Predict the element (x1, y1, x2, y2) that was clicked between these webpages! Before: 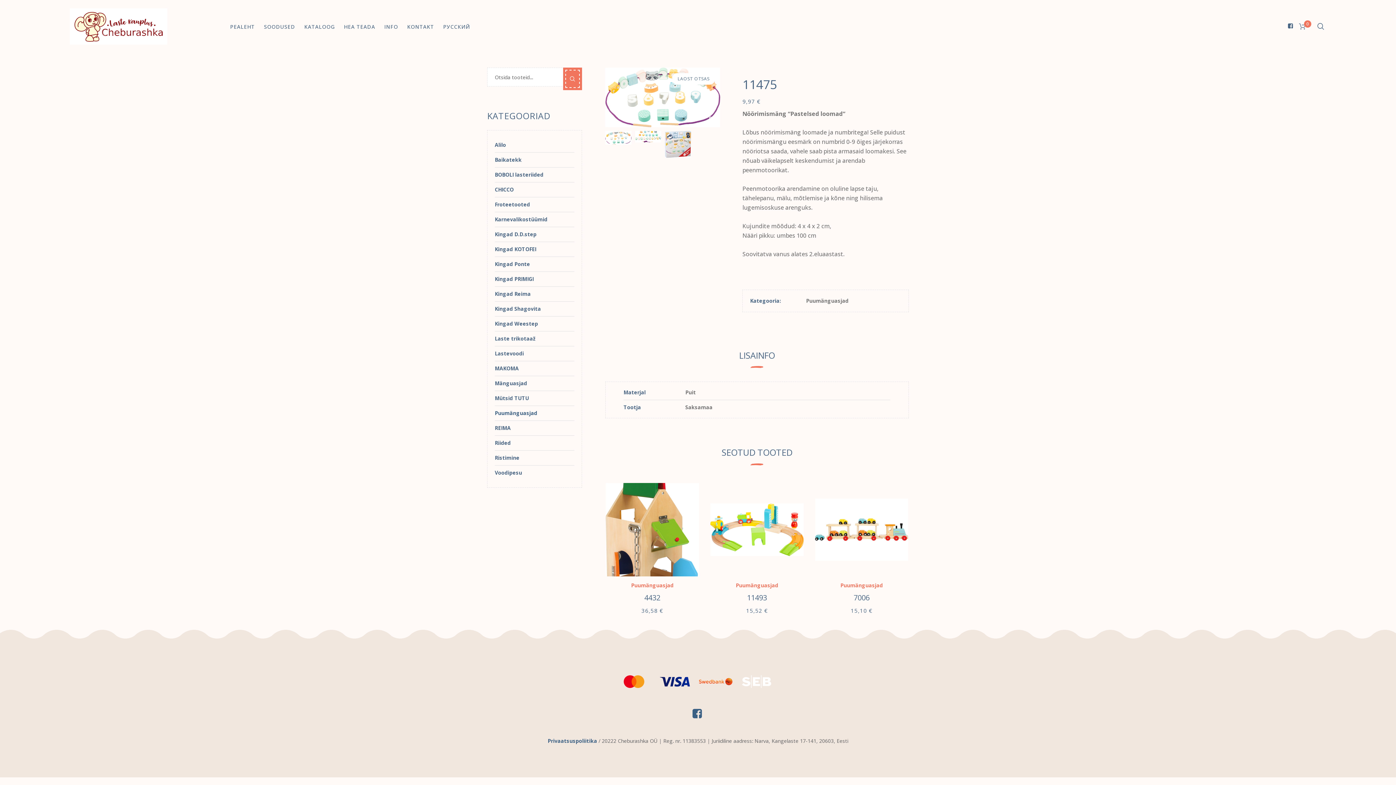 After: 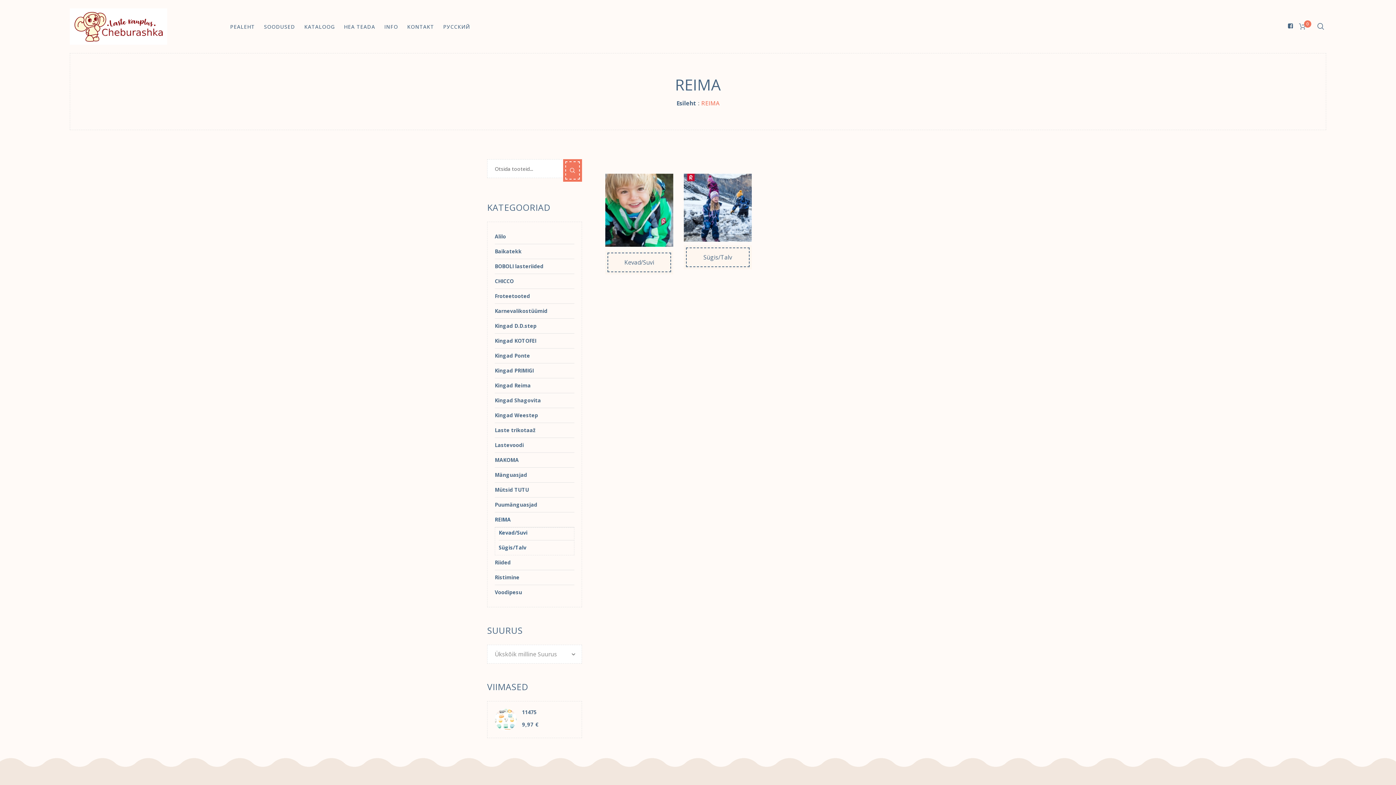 Action: label: REIMA bbox: (494, 421, 574, 436)